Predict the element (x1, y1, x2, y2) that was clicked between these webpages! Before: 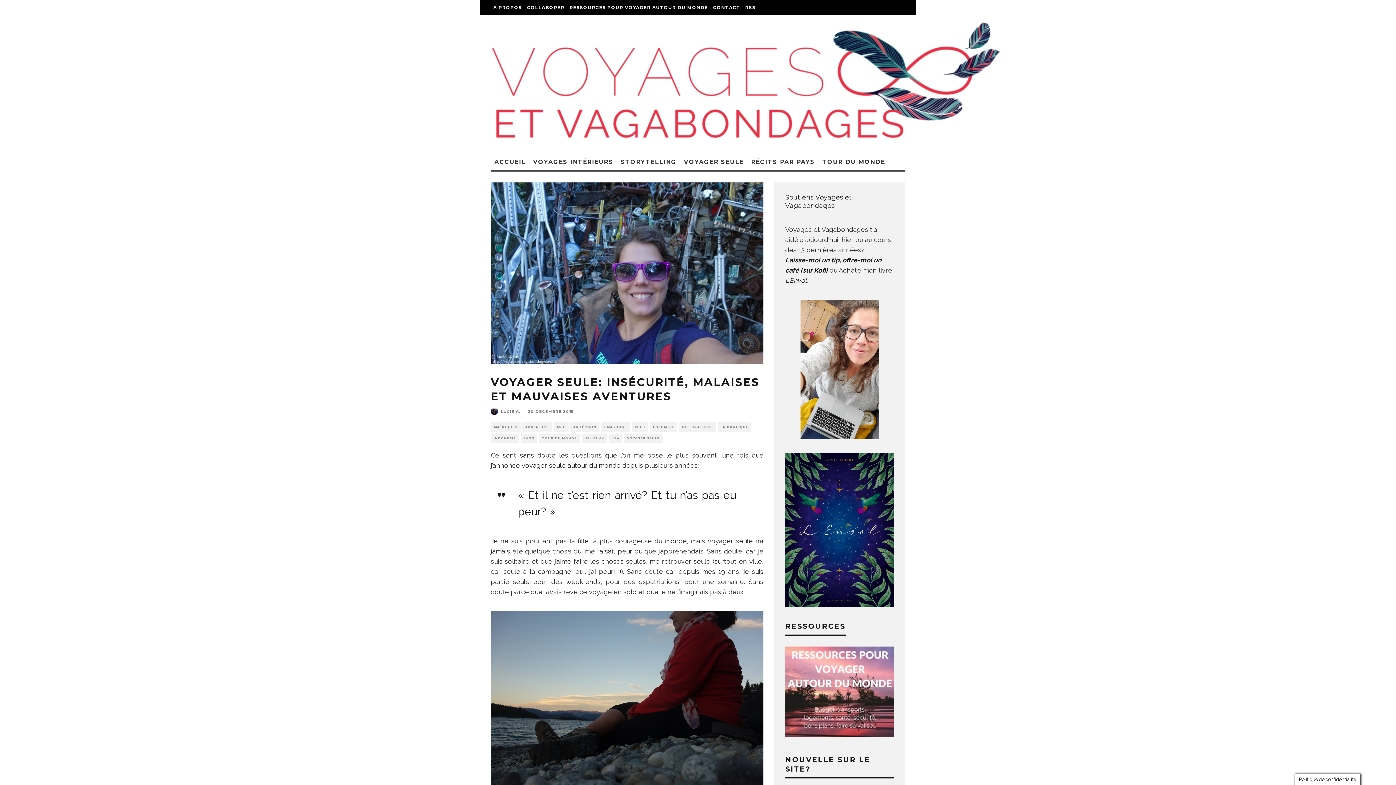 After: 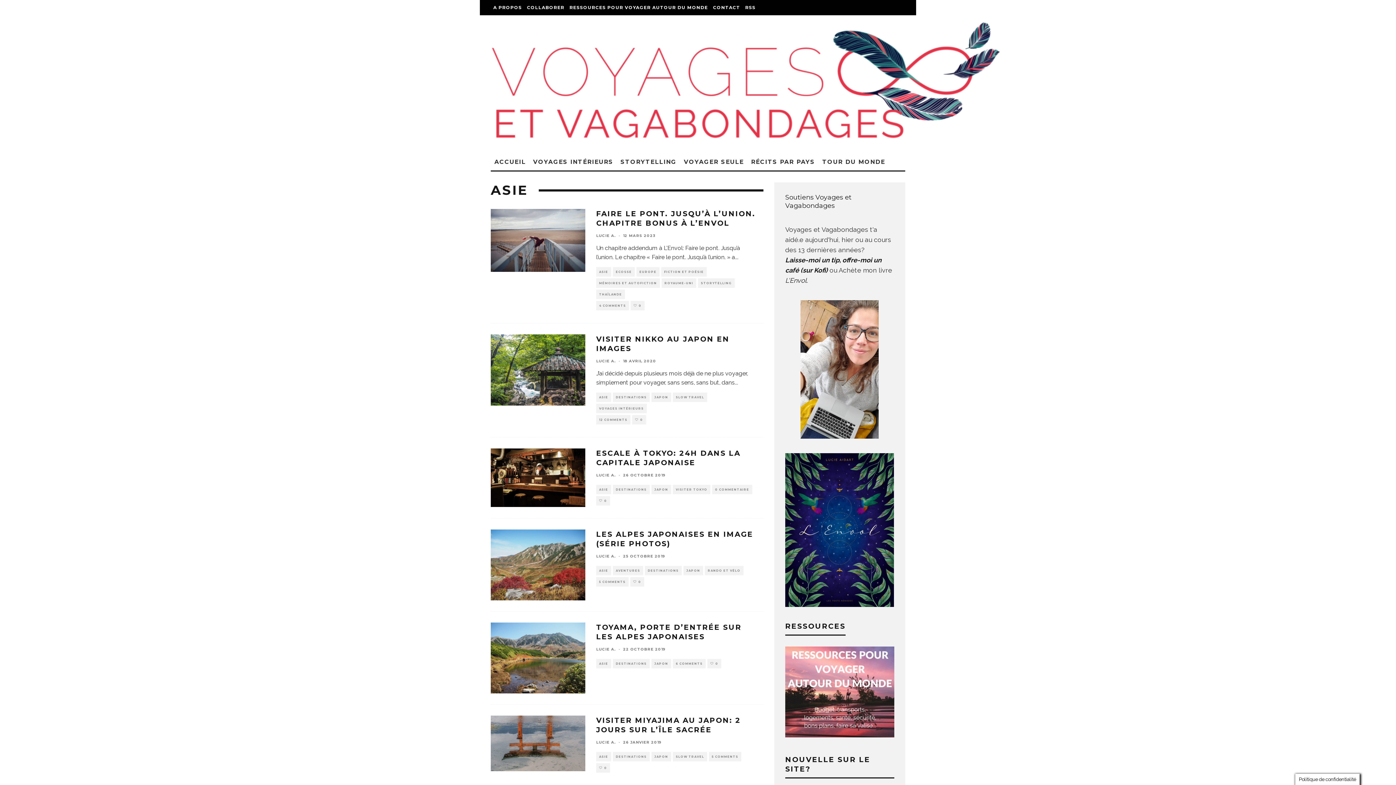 Action: label: ASIE bbox: (553, 422, 568, 432)